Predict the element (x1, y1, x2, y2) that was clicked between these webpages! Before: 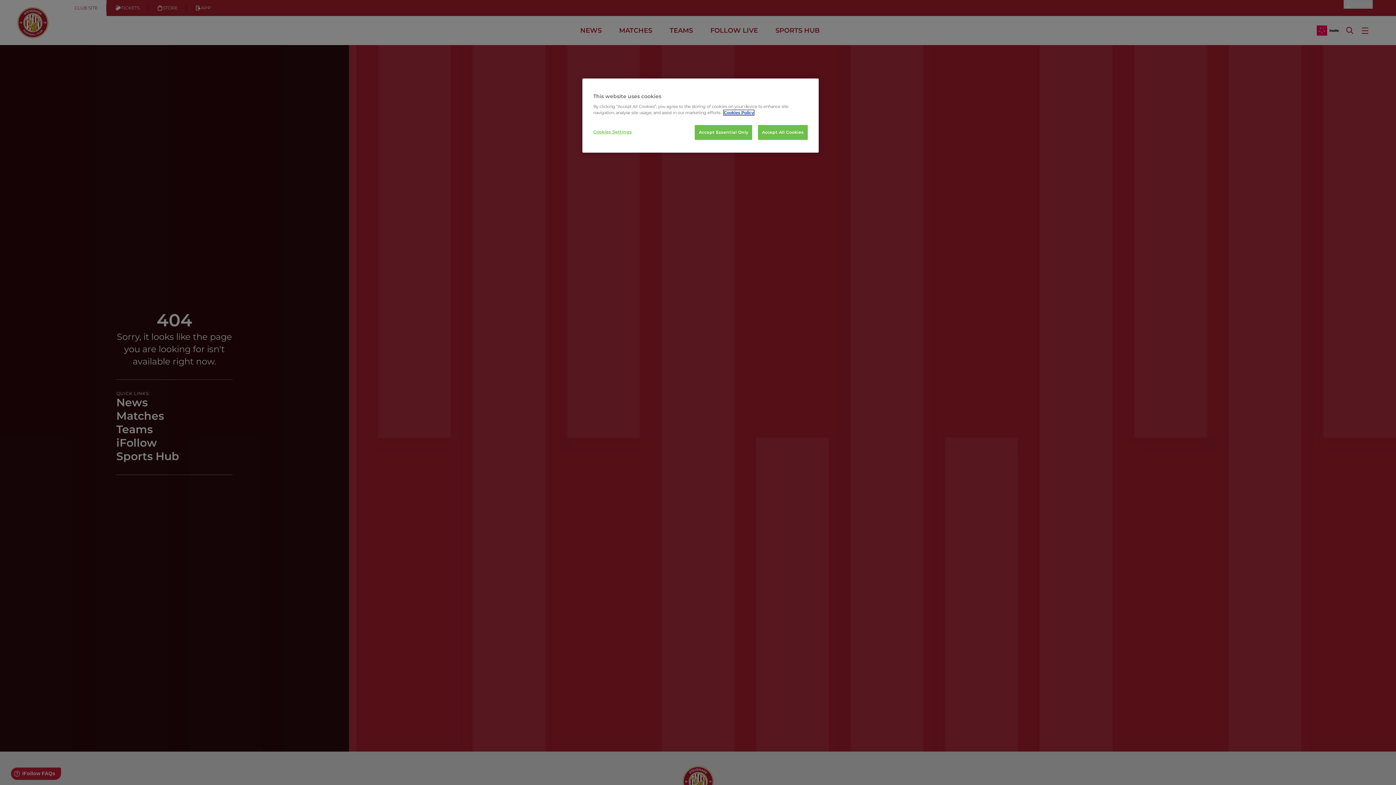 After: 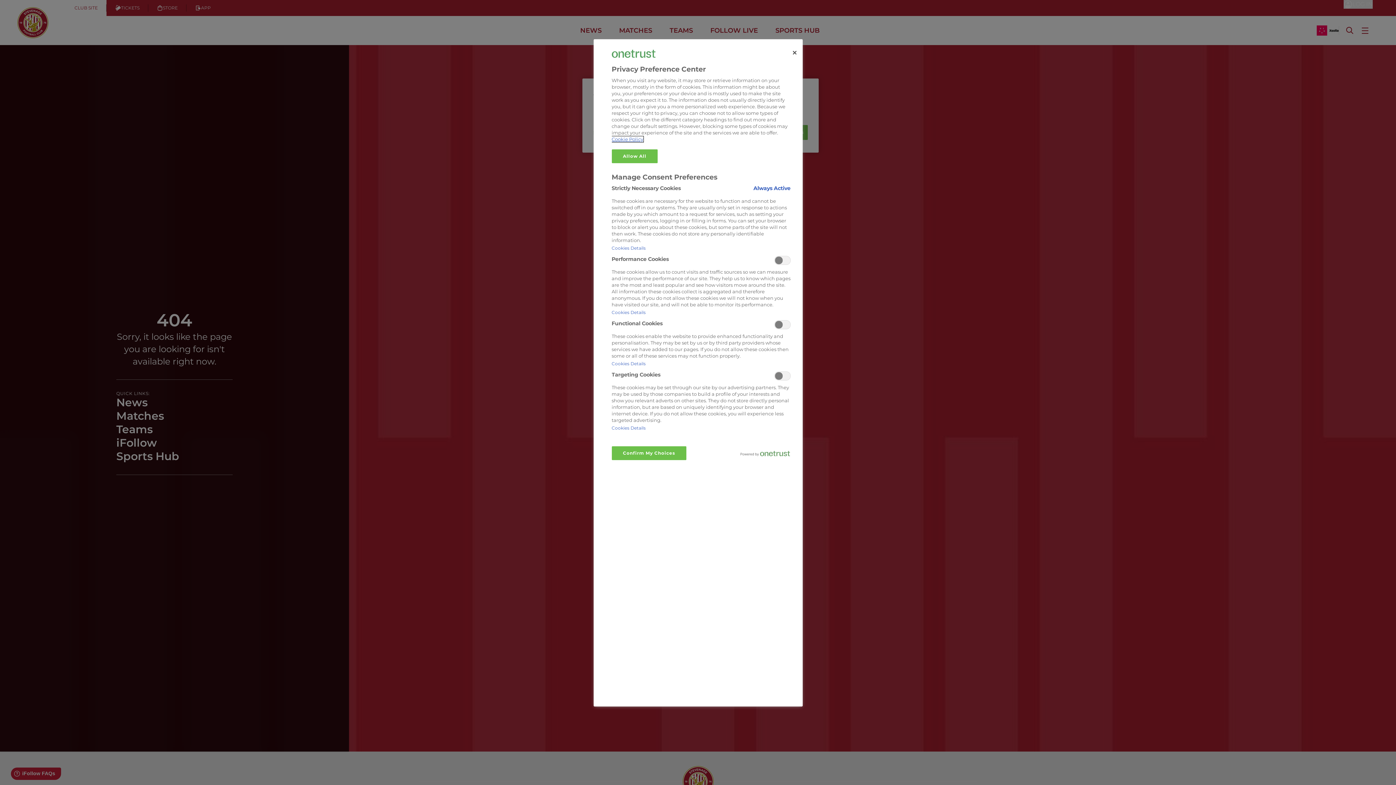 Action: bbox: (593, 125, 642, 139) label: Cookies Settings